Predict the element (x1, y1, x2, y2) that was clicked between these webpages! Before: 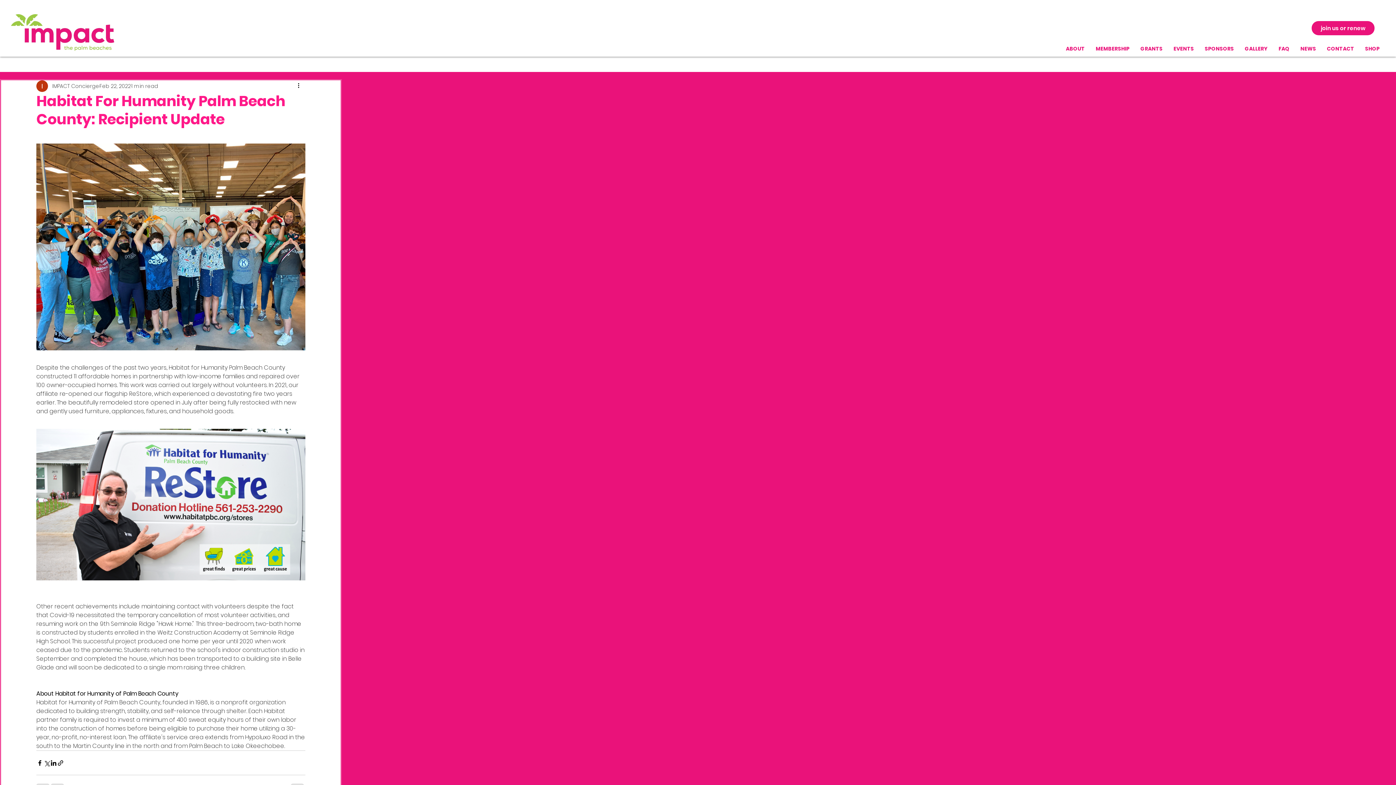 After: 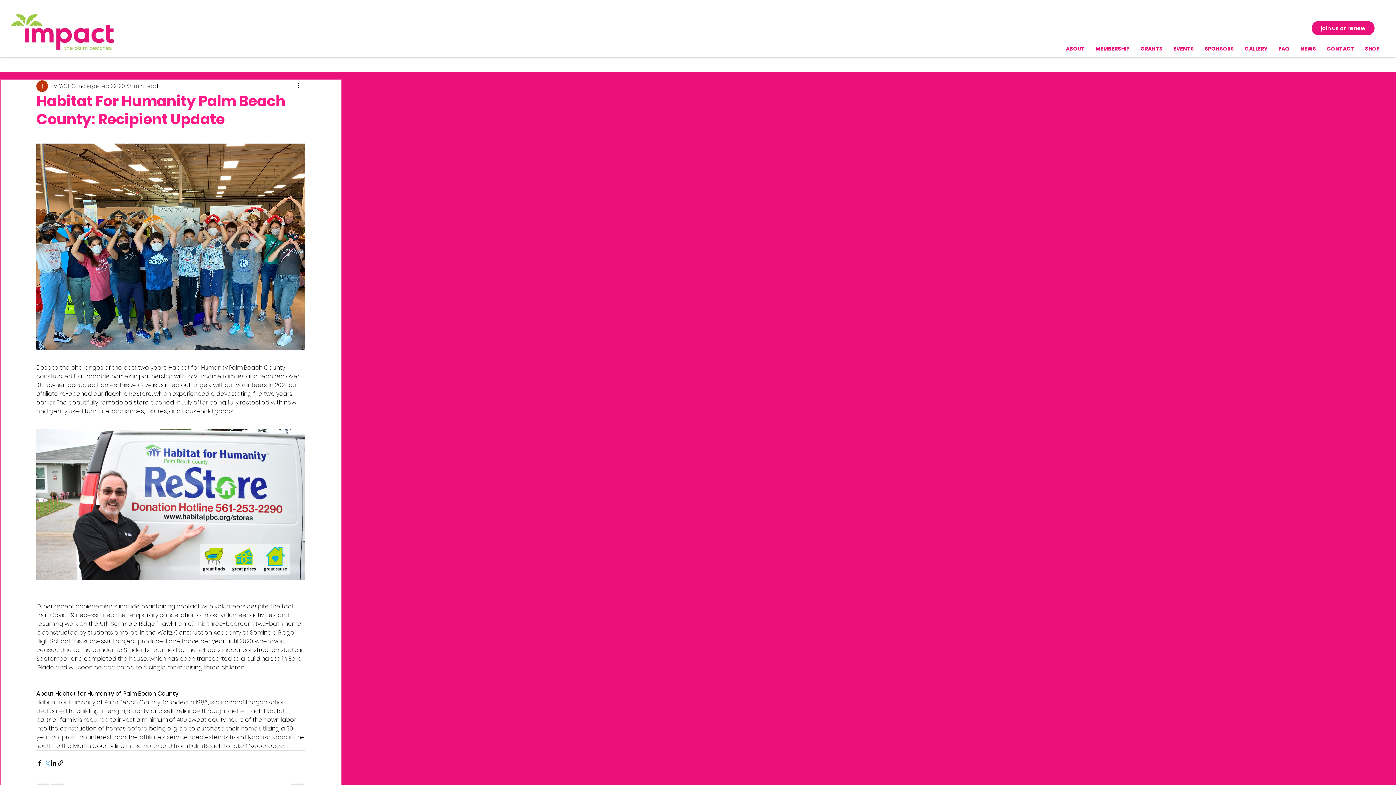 Action: bbox: (43, 759, 50, 766) label: Share via X (Twitter)